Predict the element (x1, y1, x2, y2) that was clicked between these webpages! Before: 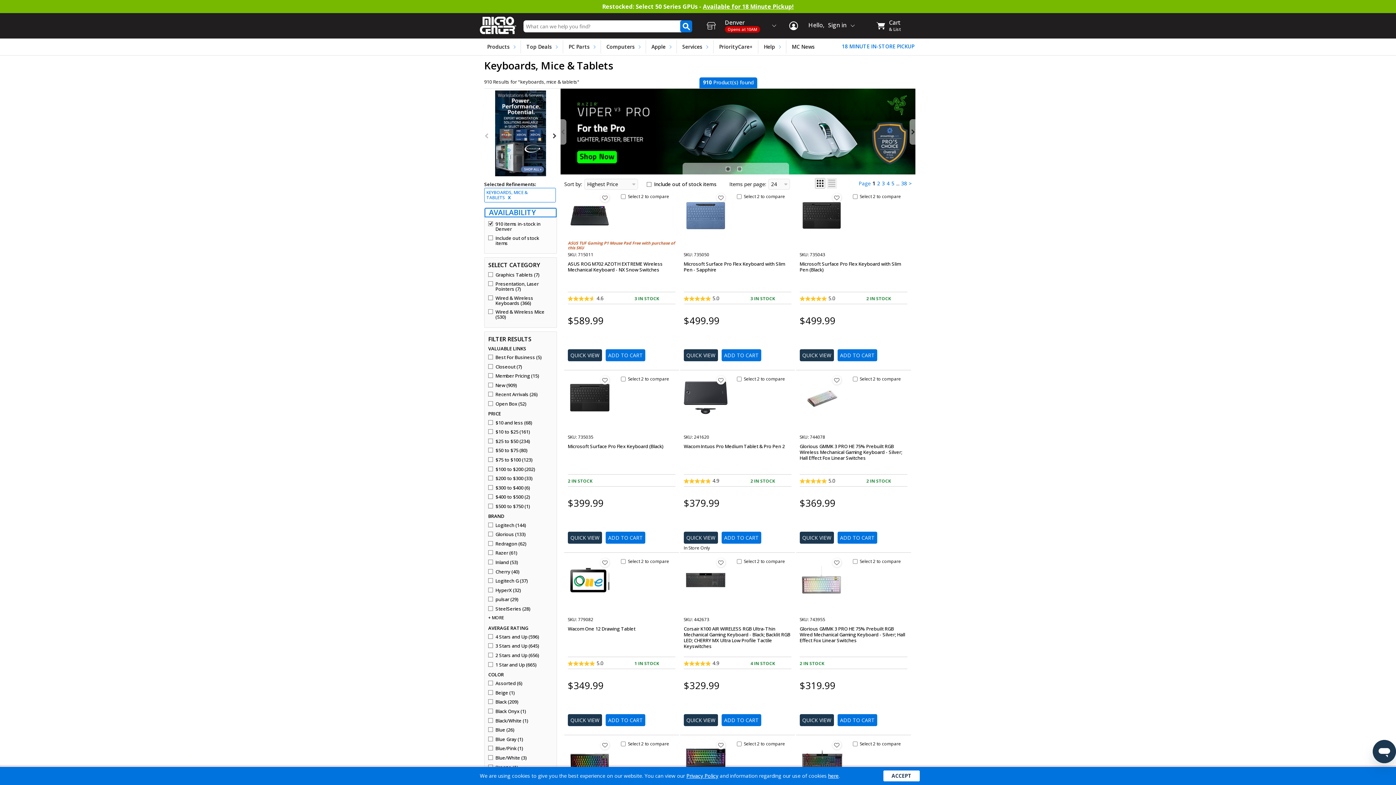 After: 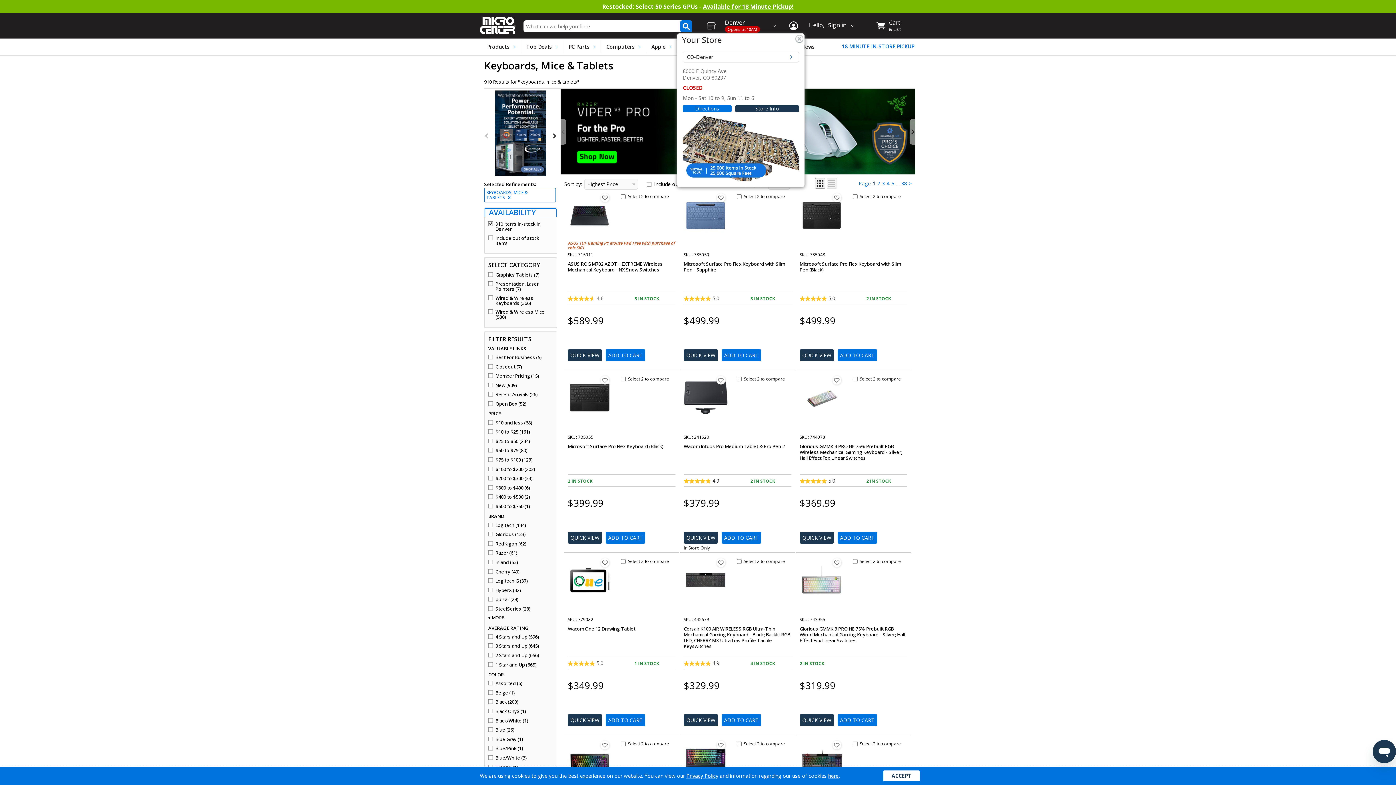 Action: bbox: (725, 19, 772, 32) label: Denver
Opens at 10AM